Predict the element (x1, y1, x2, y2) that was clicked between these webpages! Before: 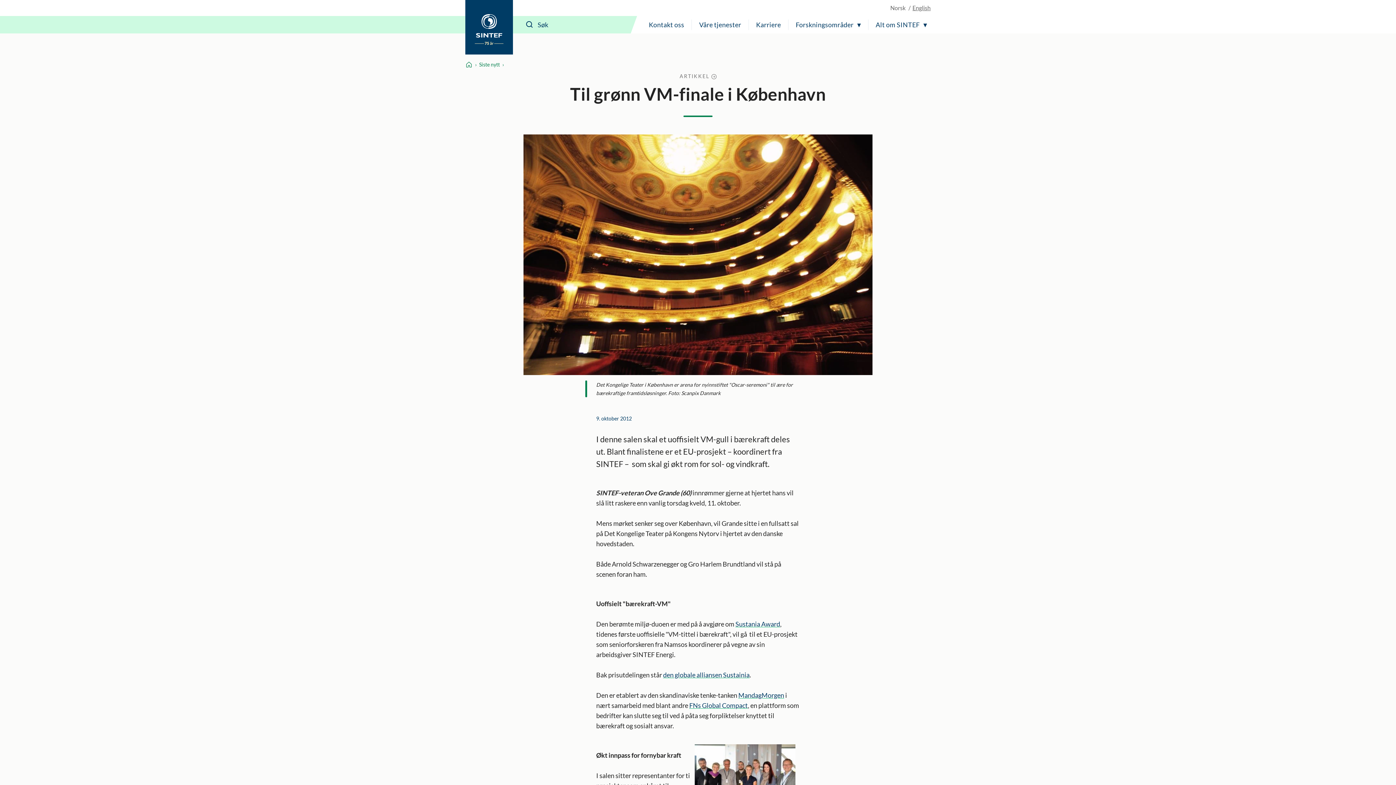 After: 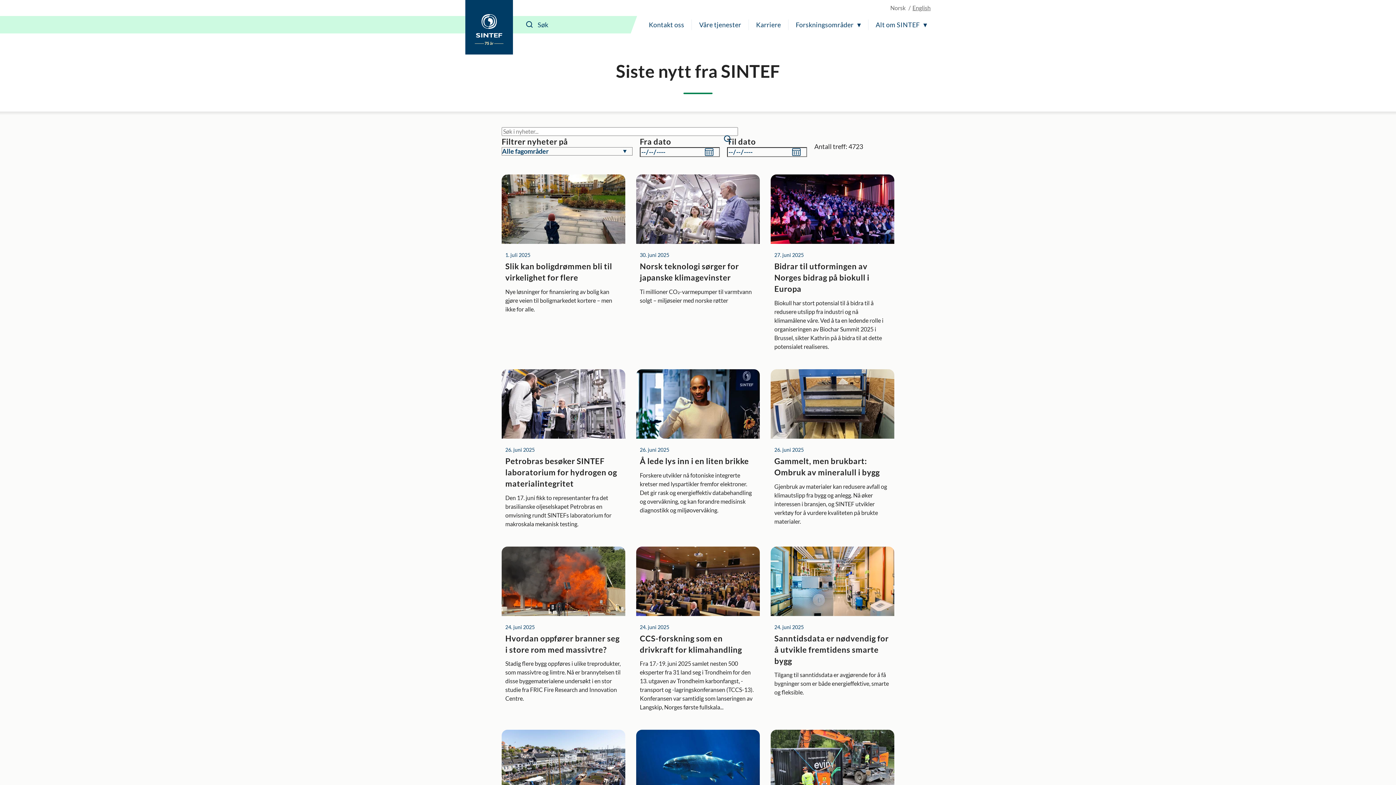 Action: bbox: (479, 60, 500, 68) label: Siste nytt